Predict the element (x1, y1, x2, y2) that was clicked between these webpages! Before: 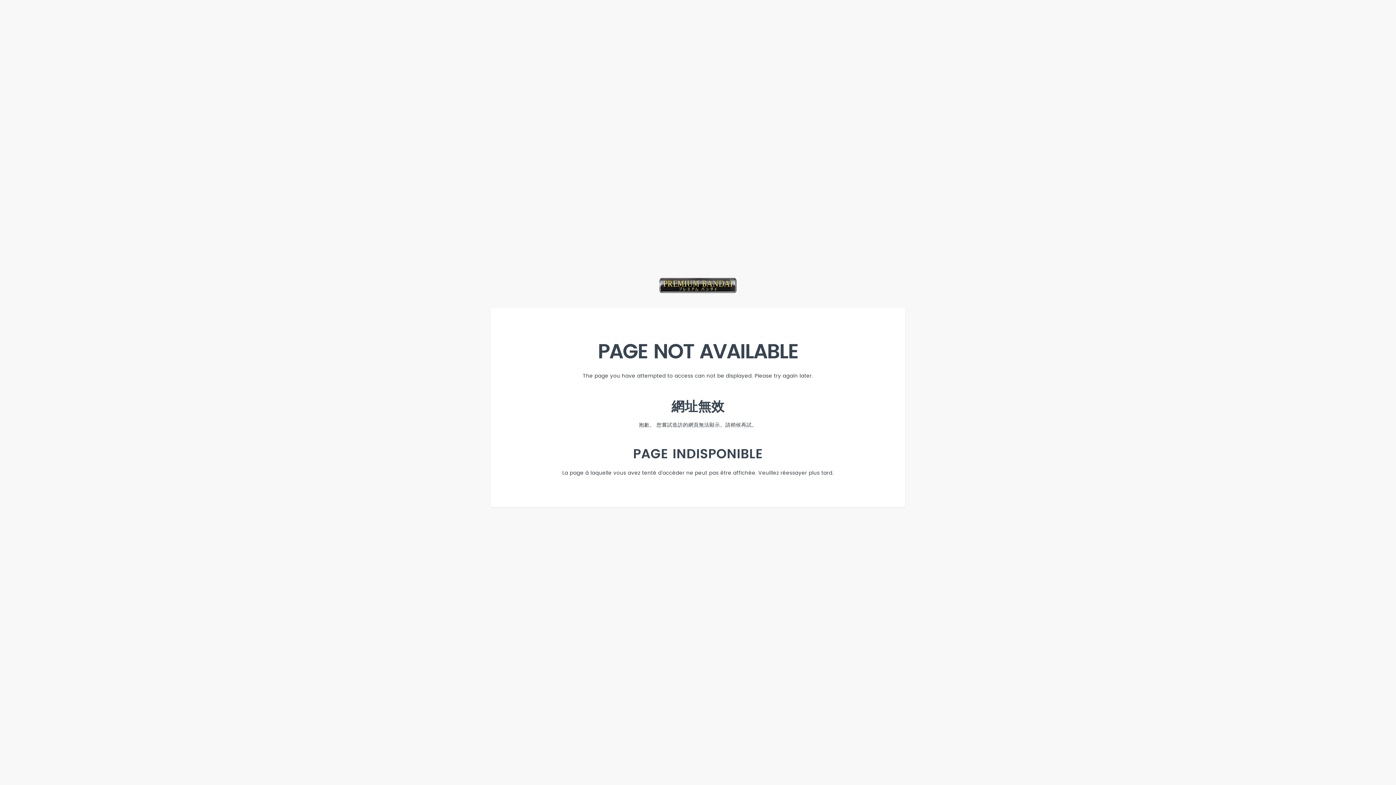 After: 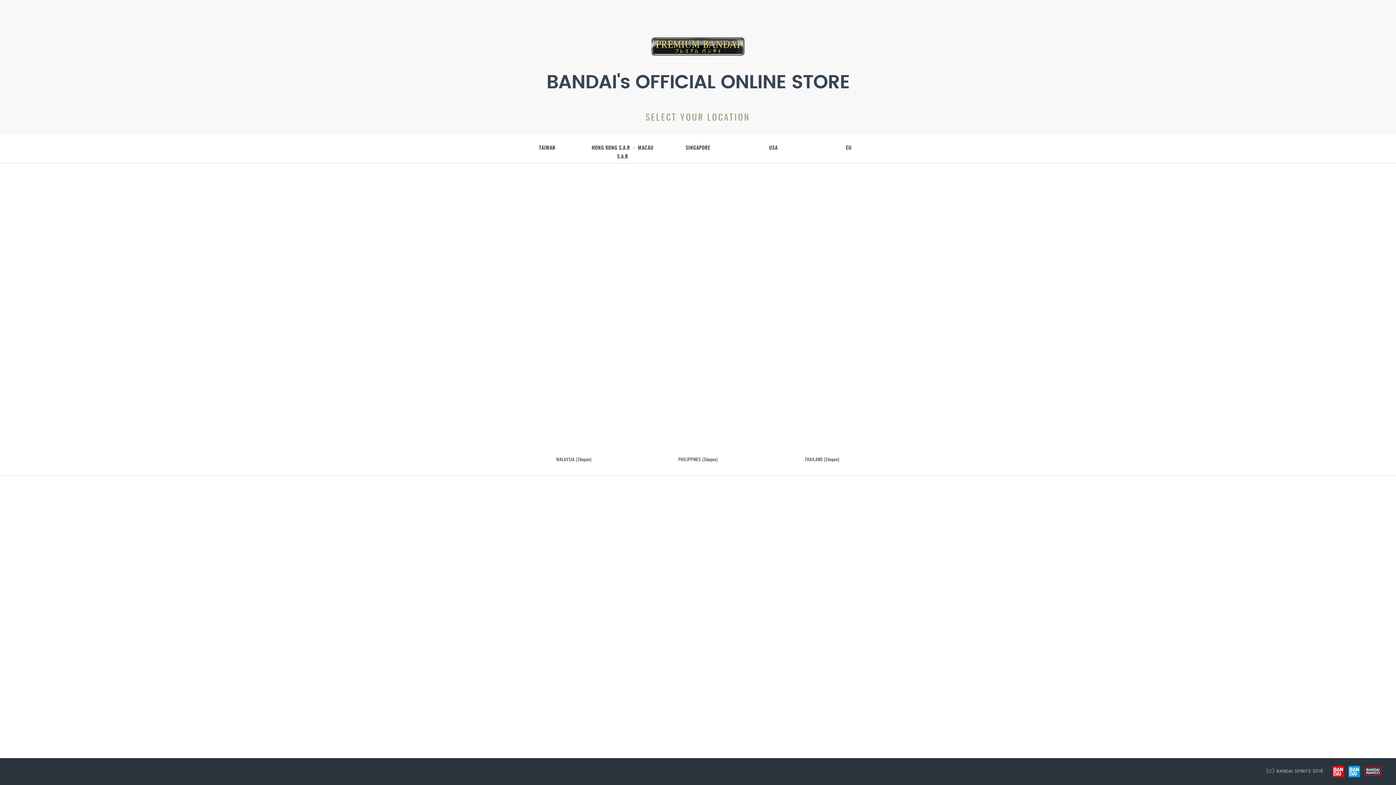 Action: label: PREMIUM BANDAI bbox: (659, 278, 736, 304)